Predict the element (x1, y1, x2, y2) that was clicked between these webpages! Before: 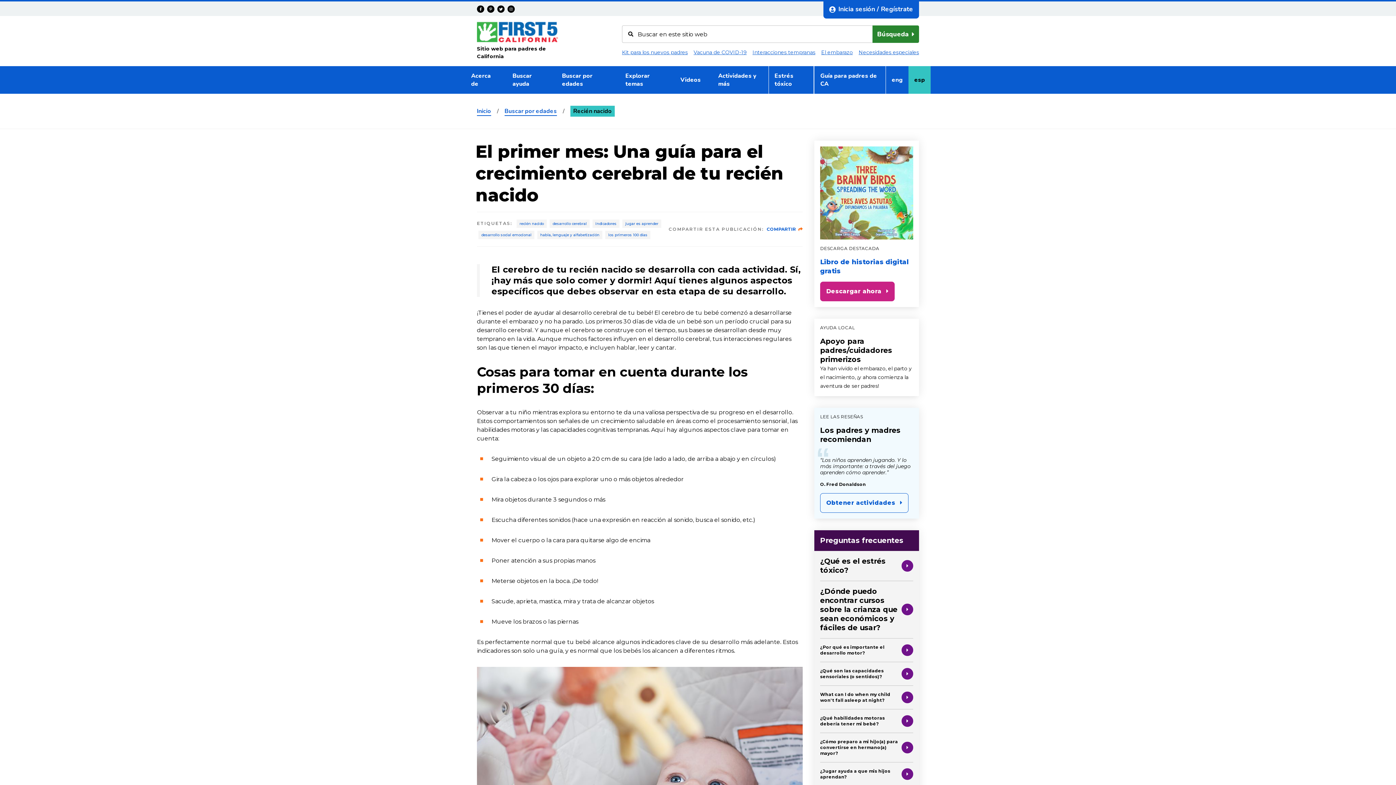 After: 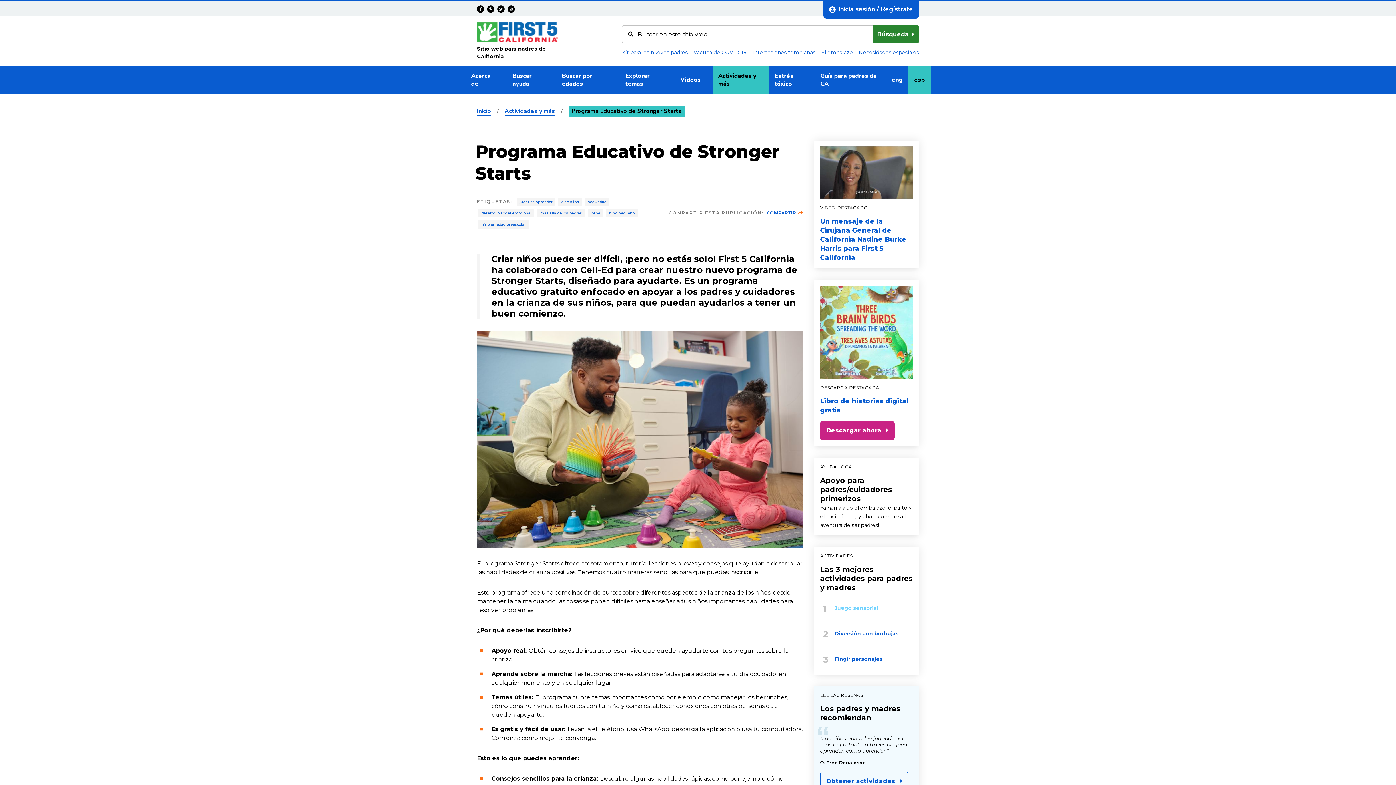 Action: label: ¿Dónde puedo encontrar cursos sobre la crianza que sean económicos y fáciles de usar? bbox: (820, 581, 913, 638)